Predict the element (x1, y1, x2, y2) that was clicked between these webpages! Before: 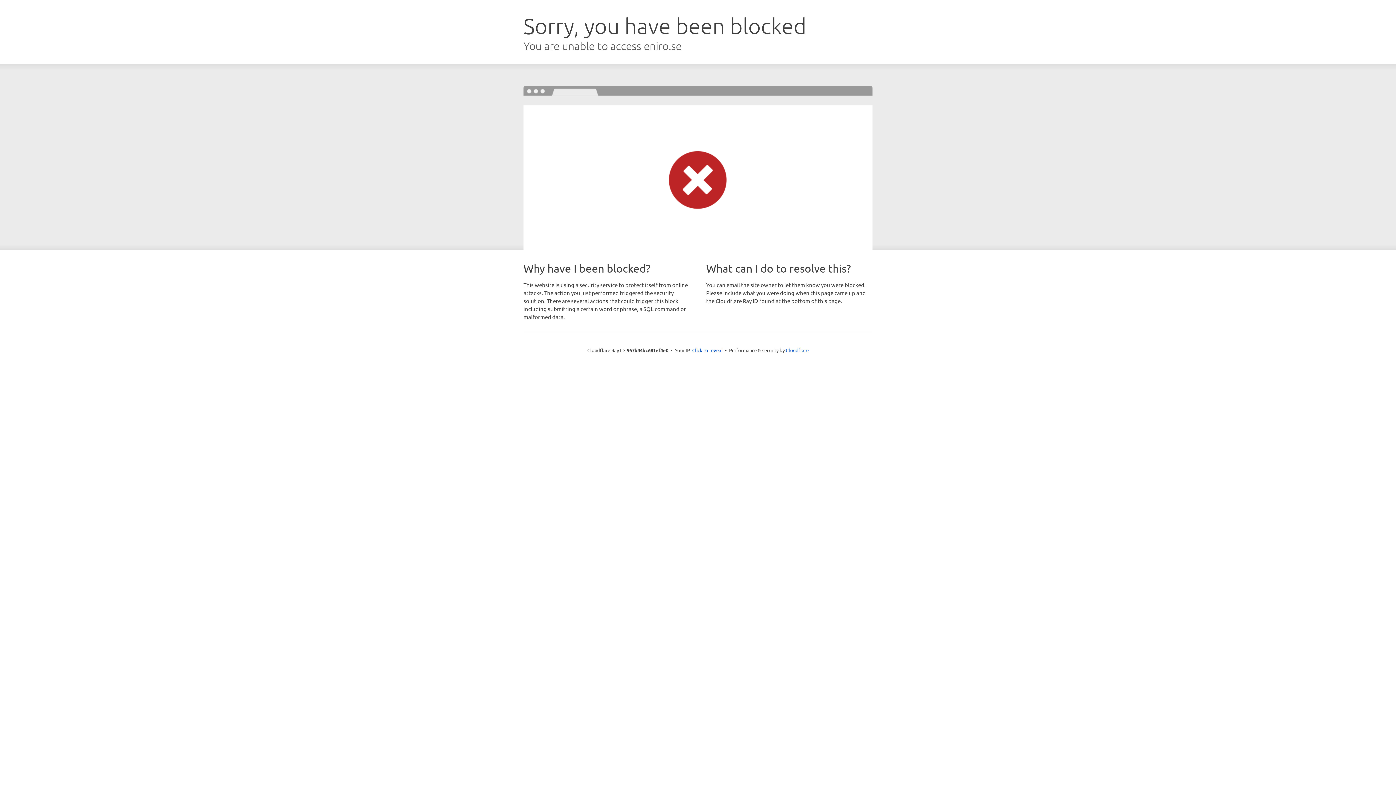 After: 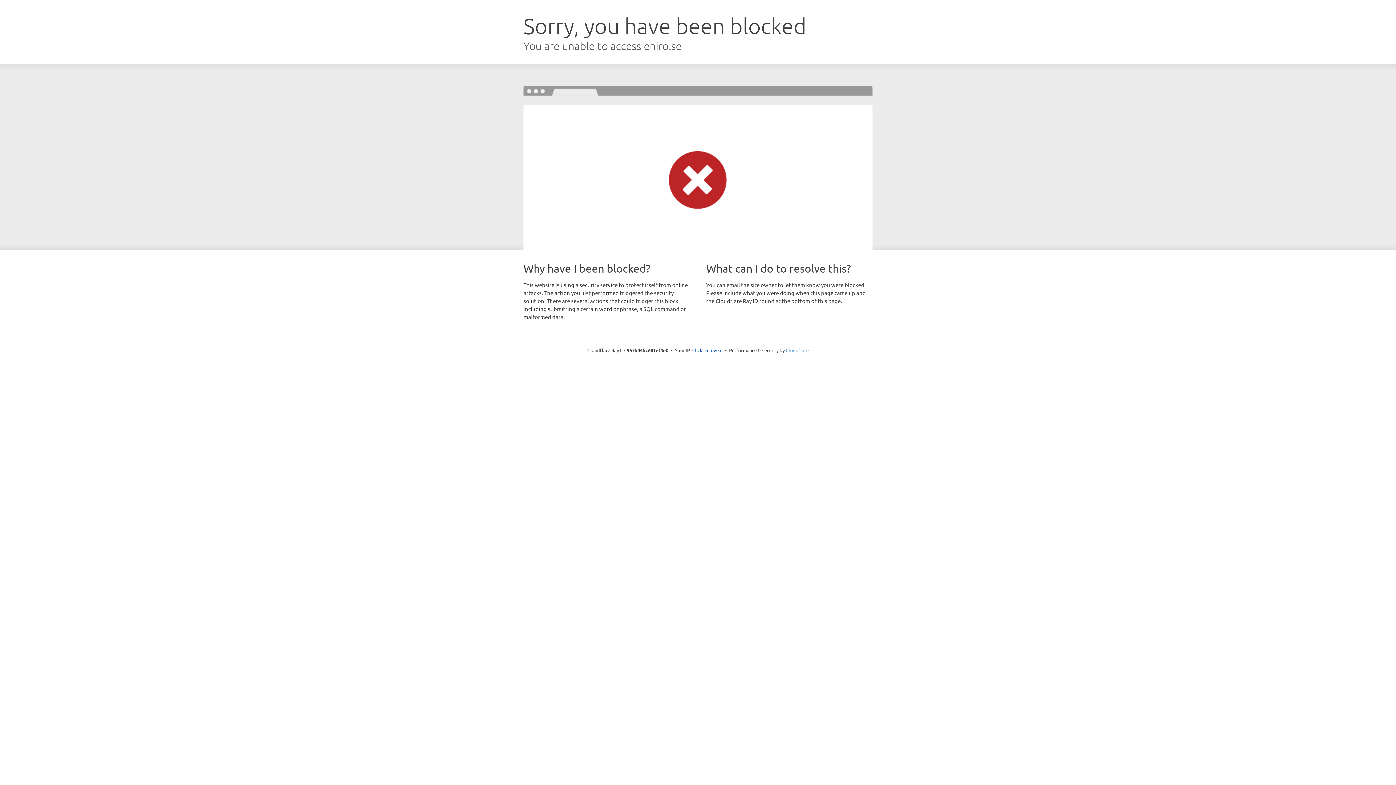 Action: bbox: (786, 347, 808, 353) label: Cloudflare